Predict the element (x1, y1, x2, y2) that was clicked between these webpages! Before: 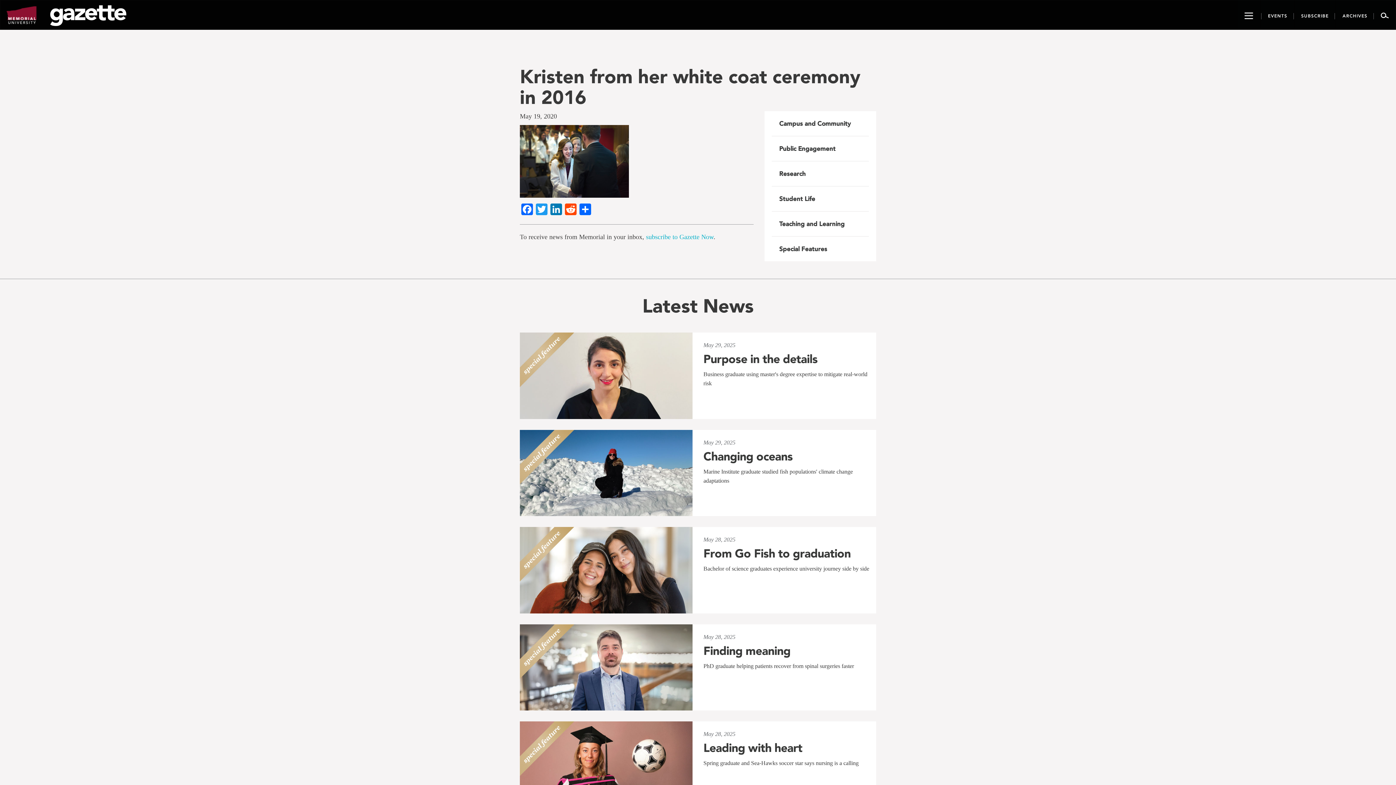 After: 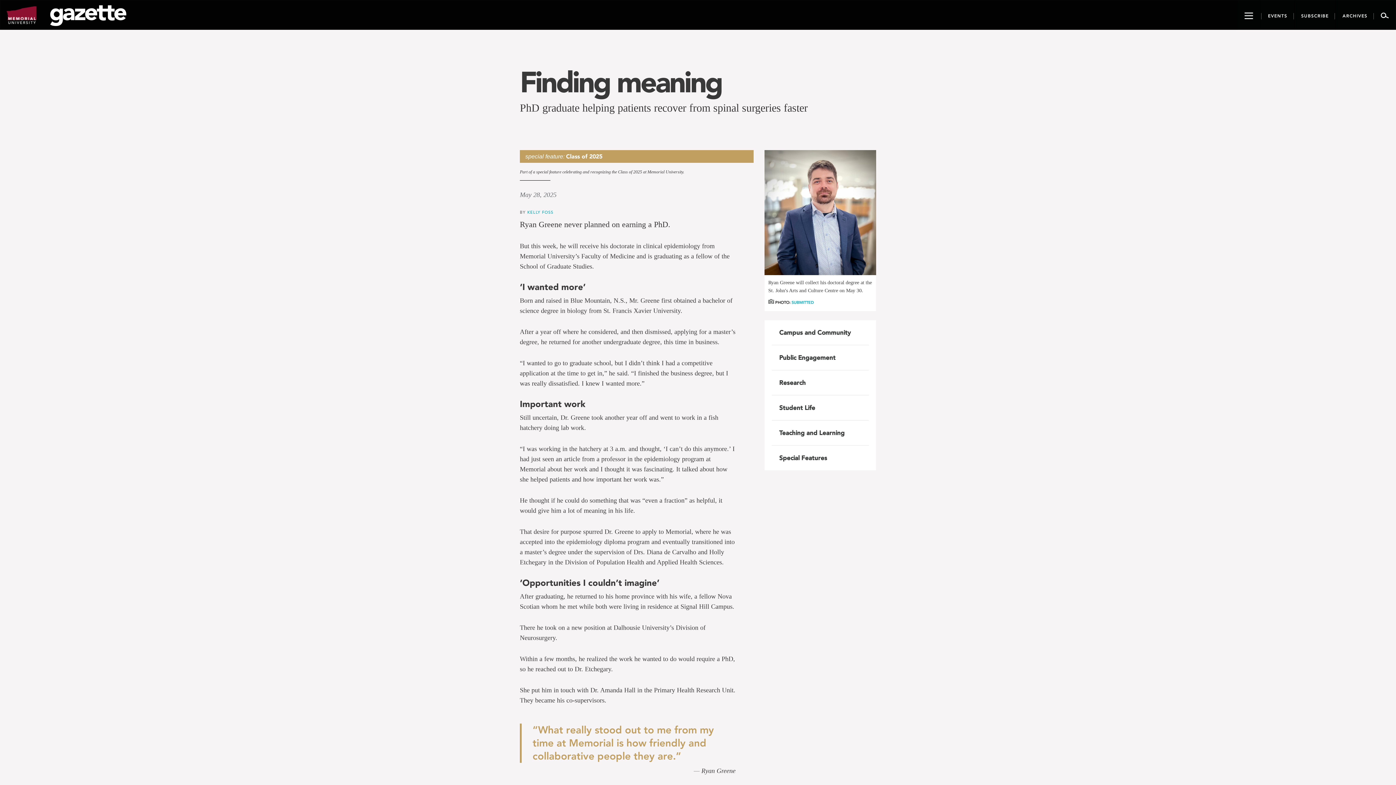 Action: bbox: (520, 624, 692, 710)